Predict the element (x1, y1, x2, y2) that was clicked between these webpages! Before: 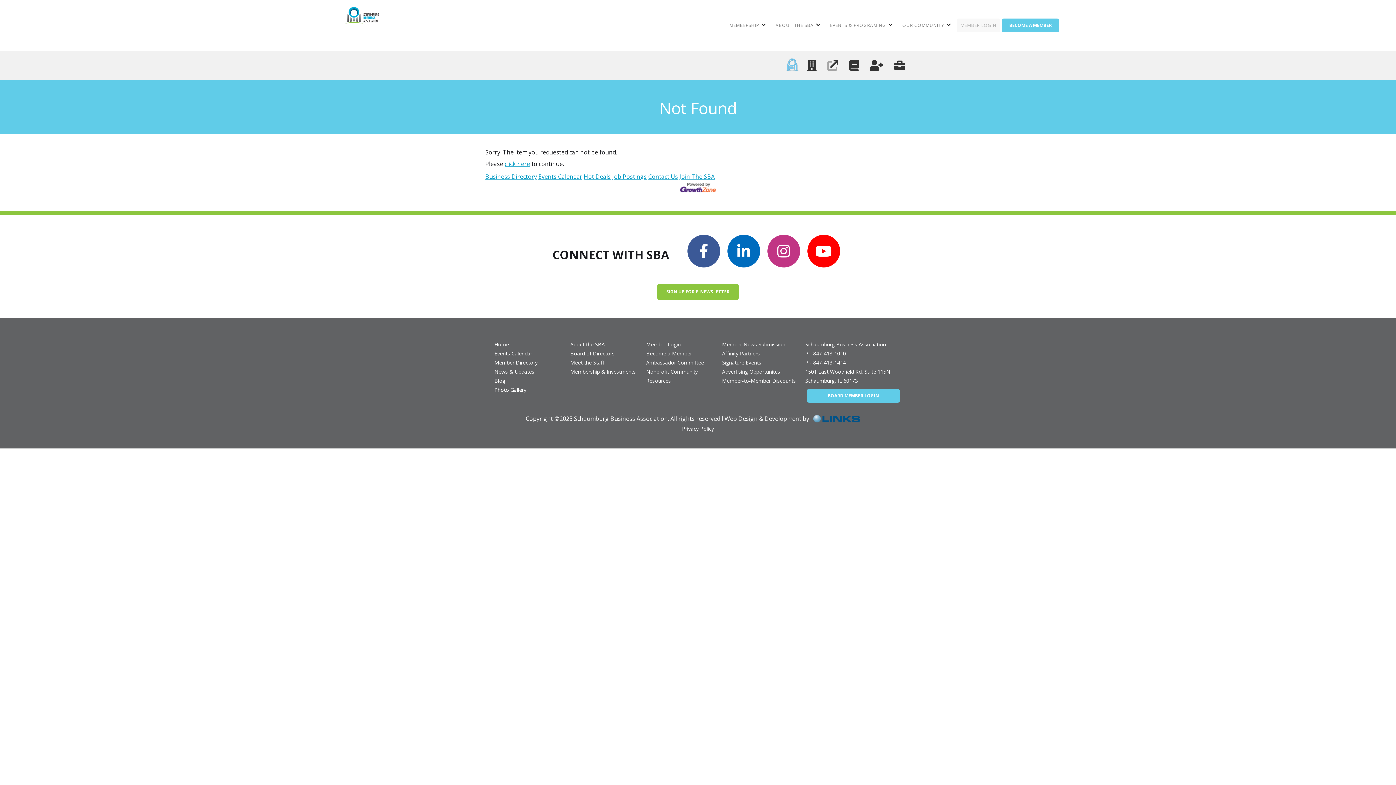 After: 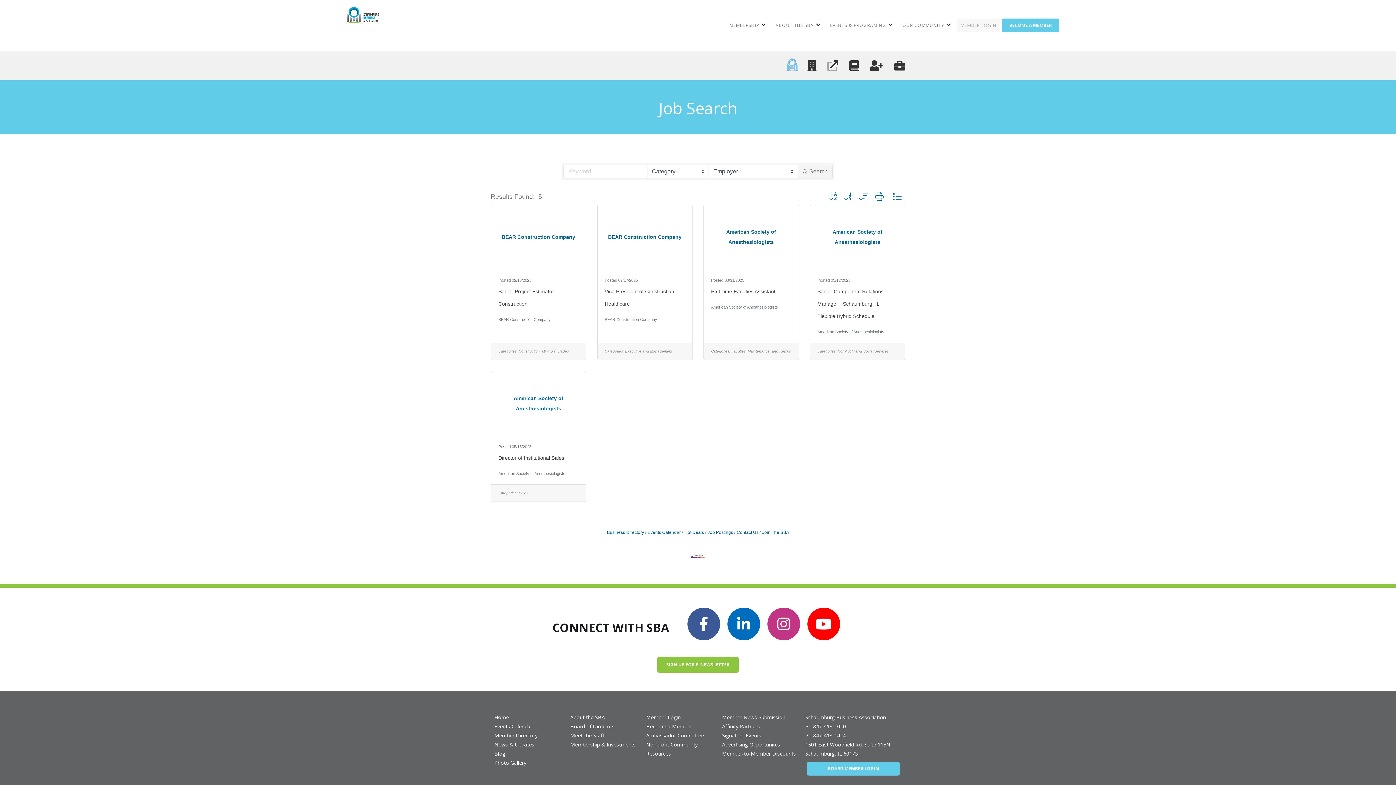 Action: bbox: (894, 60, 905, 71)